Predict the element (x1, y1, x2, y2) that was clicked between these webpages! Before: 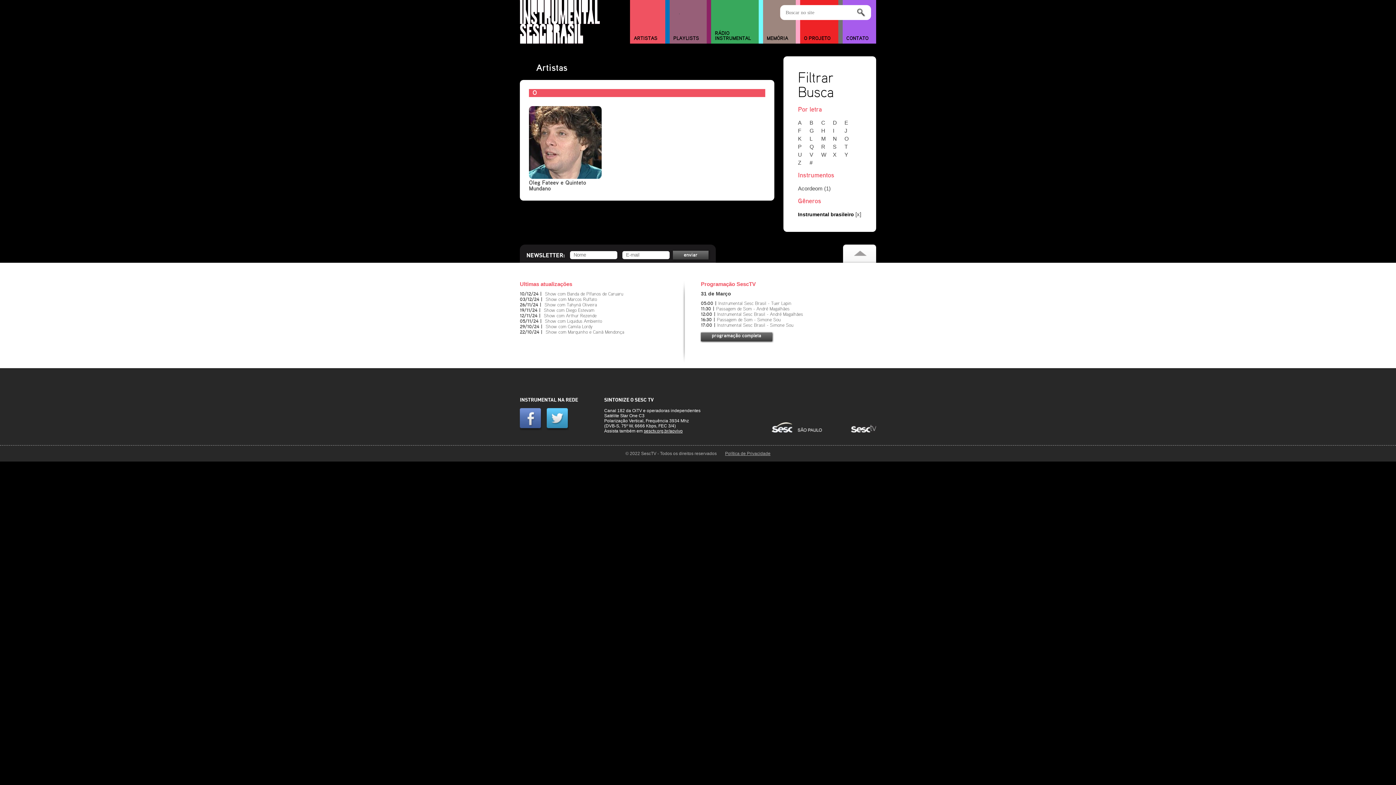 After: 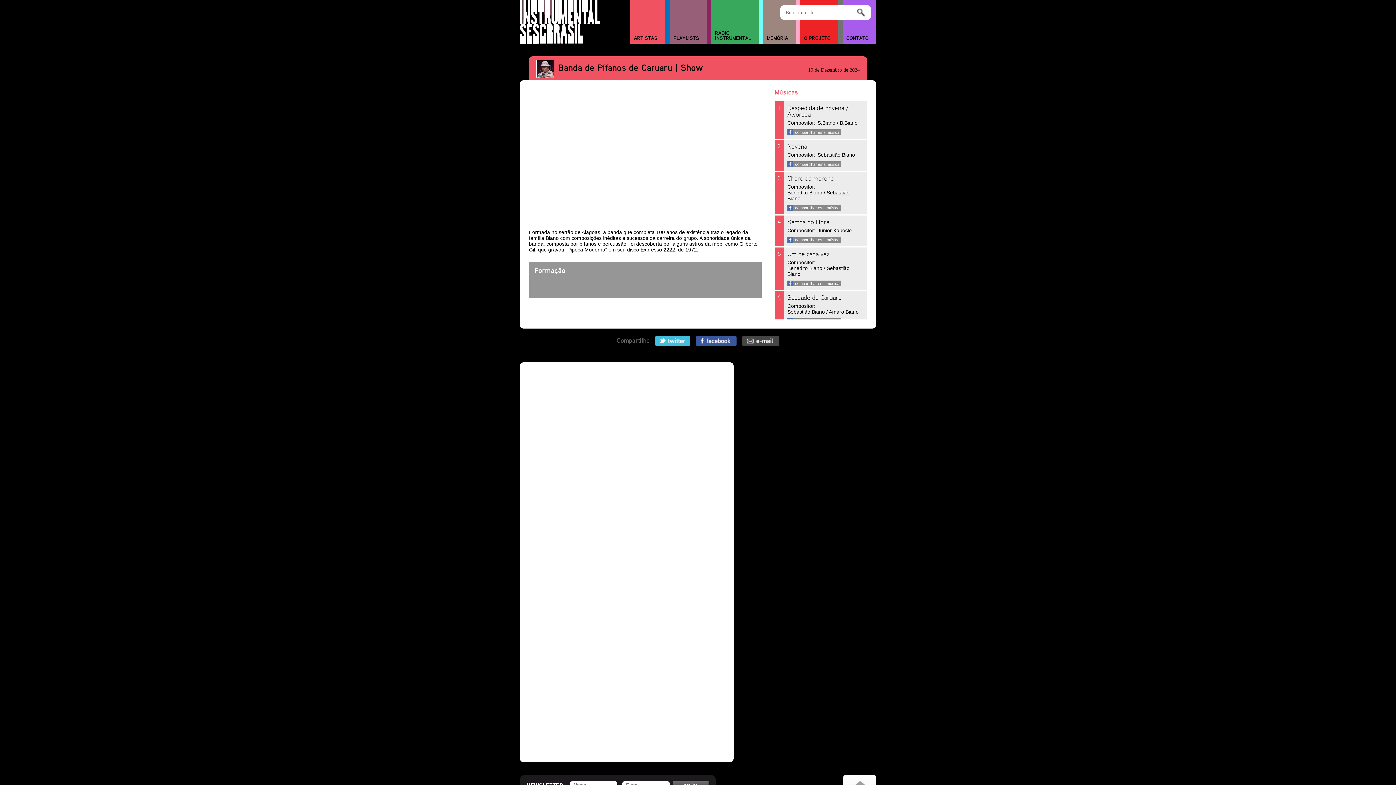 Action: bbox: (545, 292, 623, 296) label: Show com Banda de Pífanos de Caruaru